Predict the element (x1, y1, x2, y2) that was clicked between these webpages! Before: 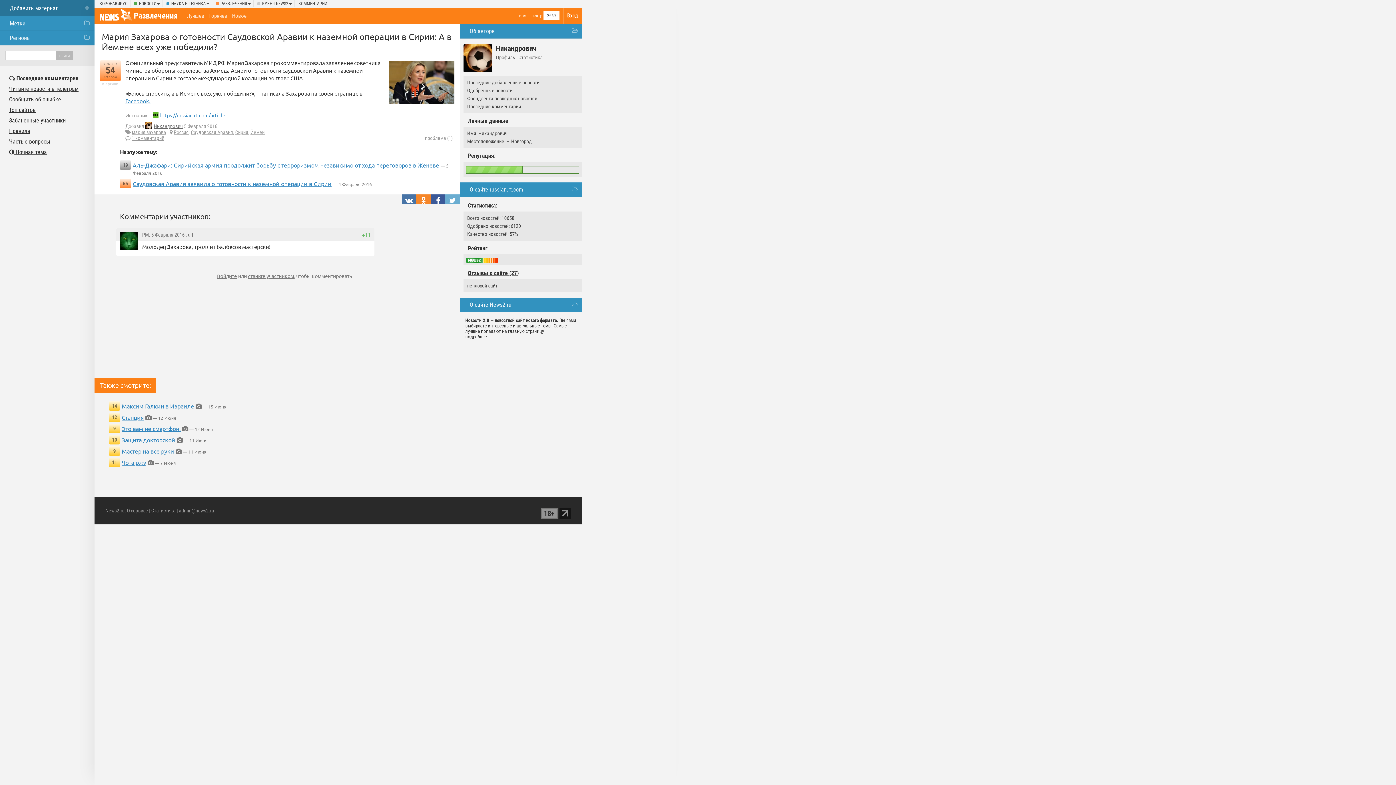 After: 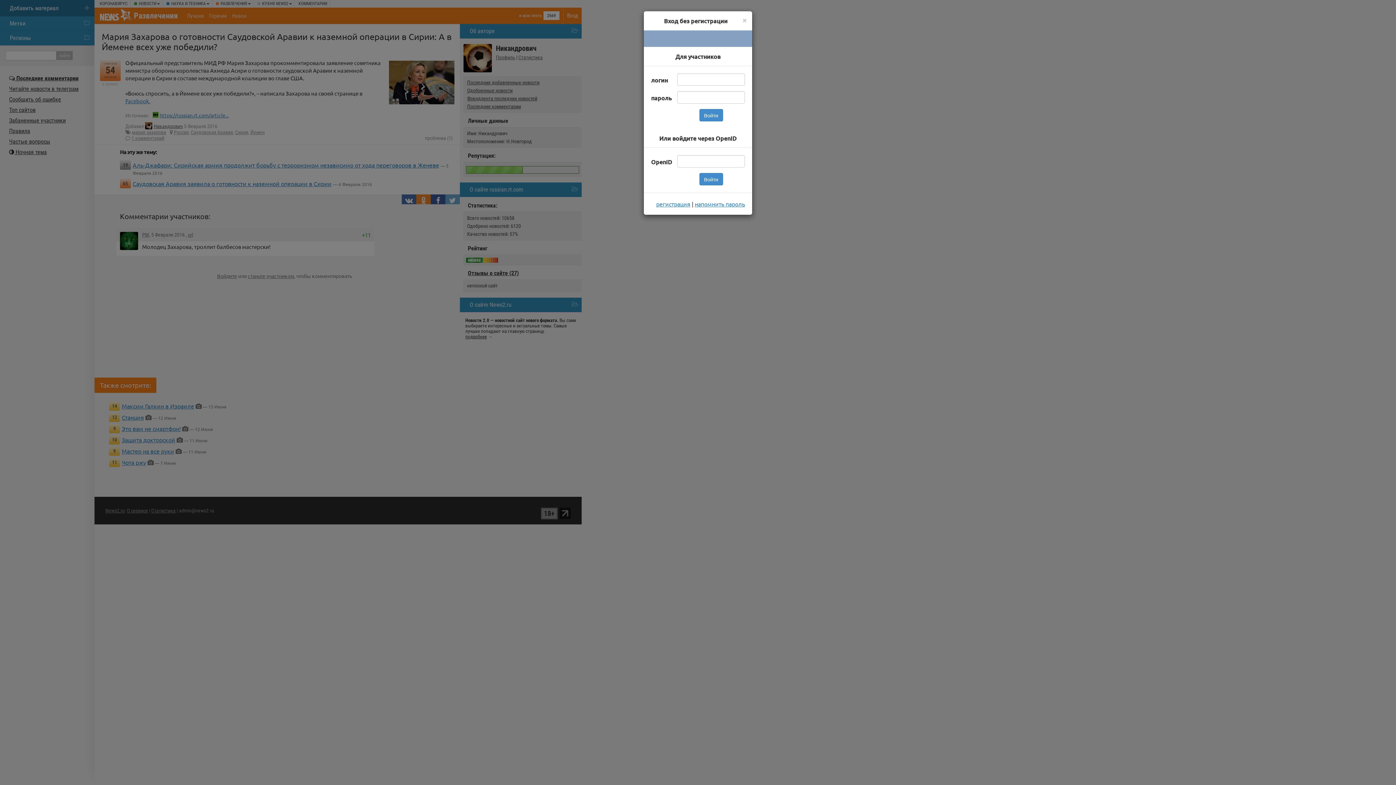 Action: label: в мою ленту bbox: (517, 11, 543, 20)